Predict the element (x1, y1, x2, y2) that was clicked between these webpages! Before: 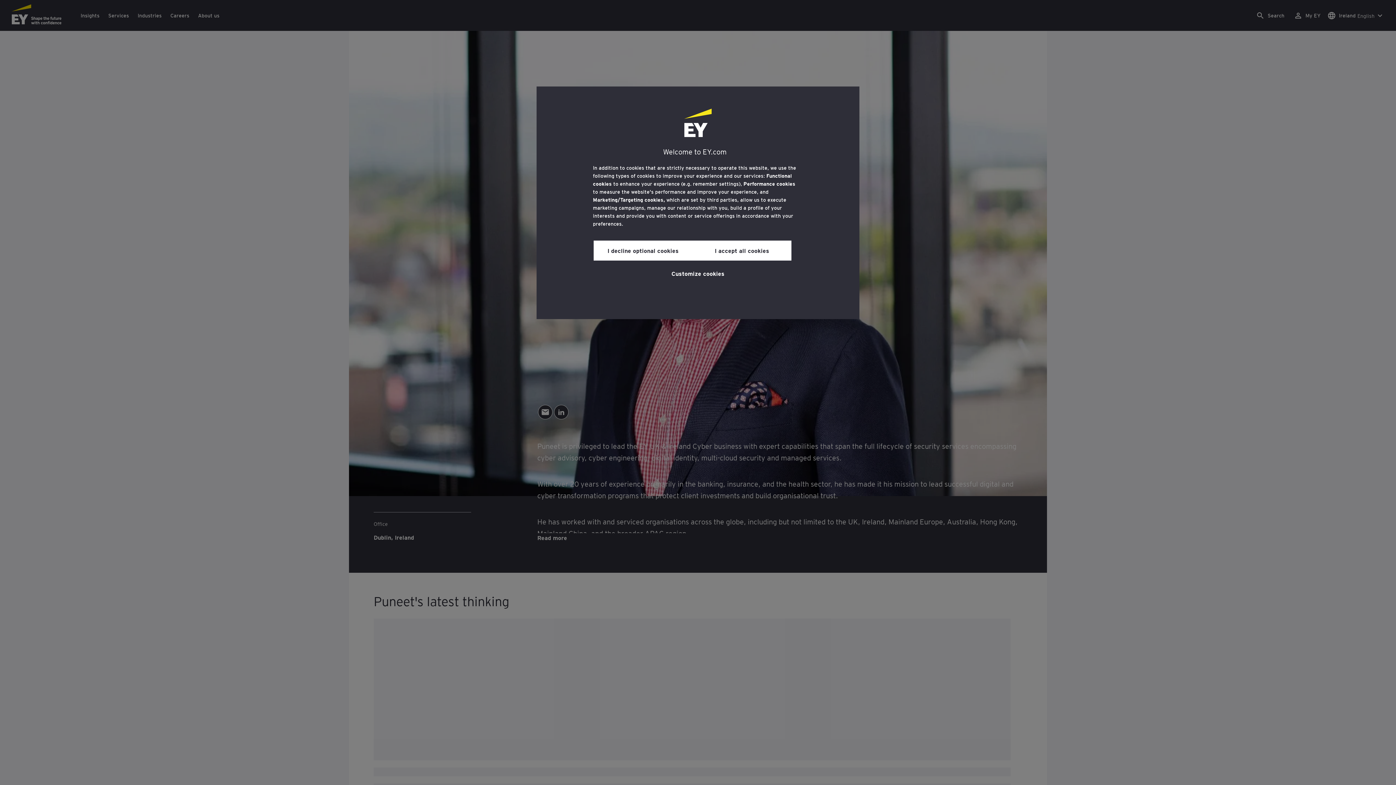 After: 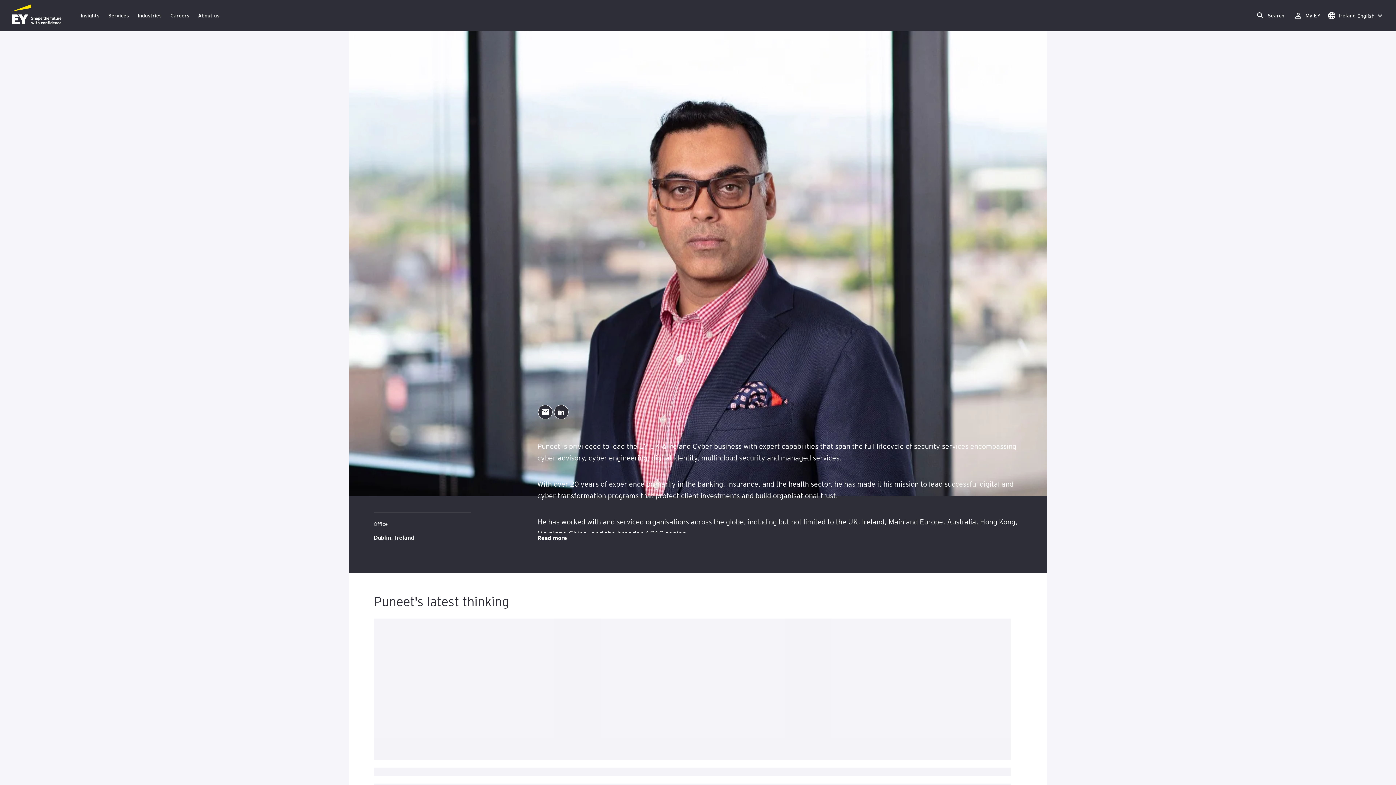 Action: bbox: (593, 240, 692, 260) label: I decline optional cookies